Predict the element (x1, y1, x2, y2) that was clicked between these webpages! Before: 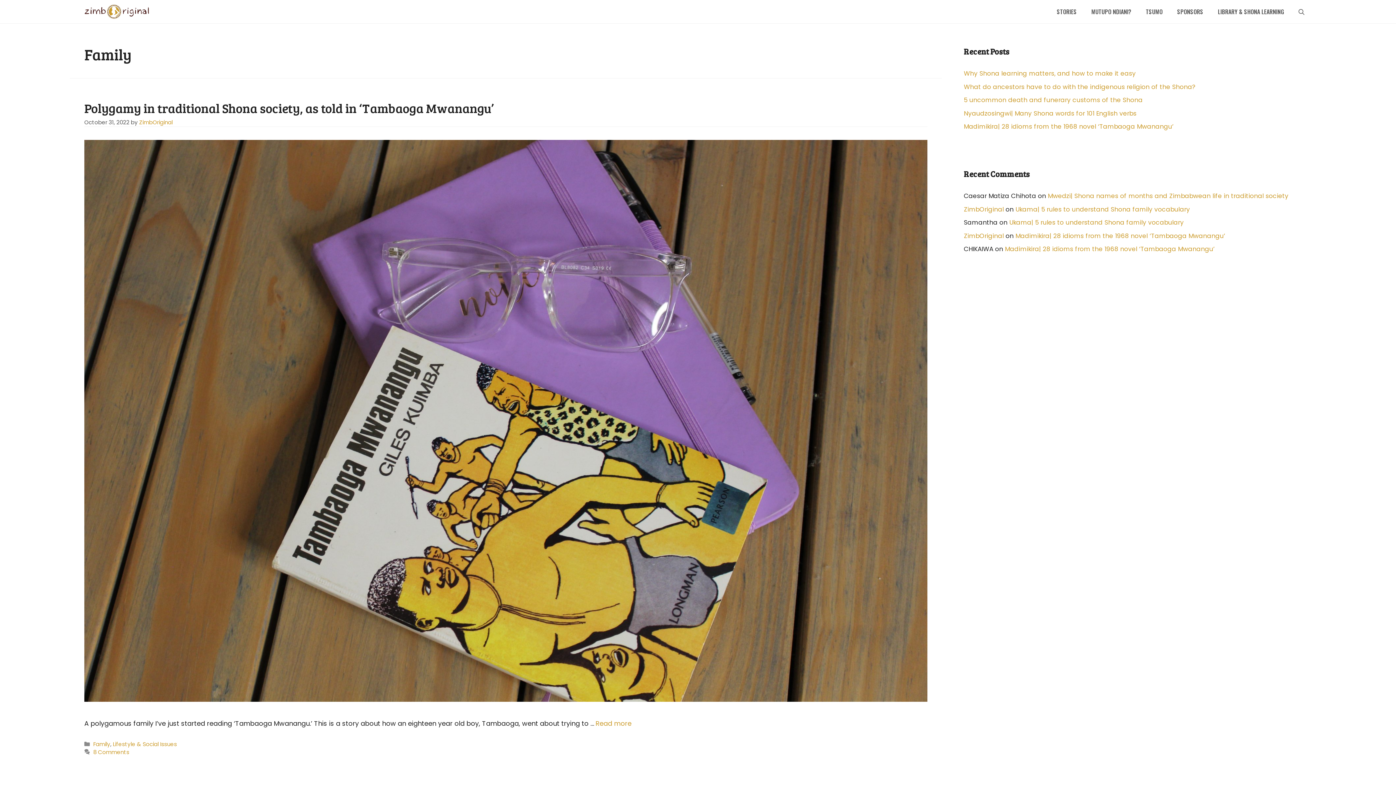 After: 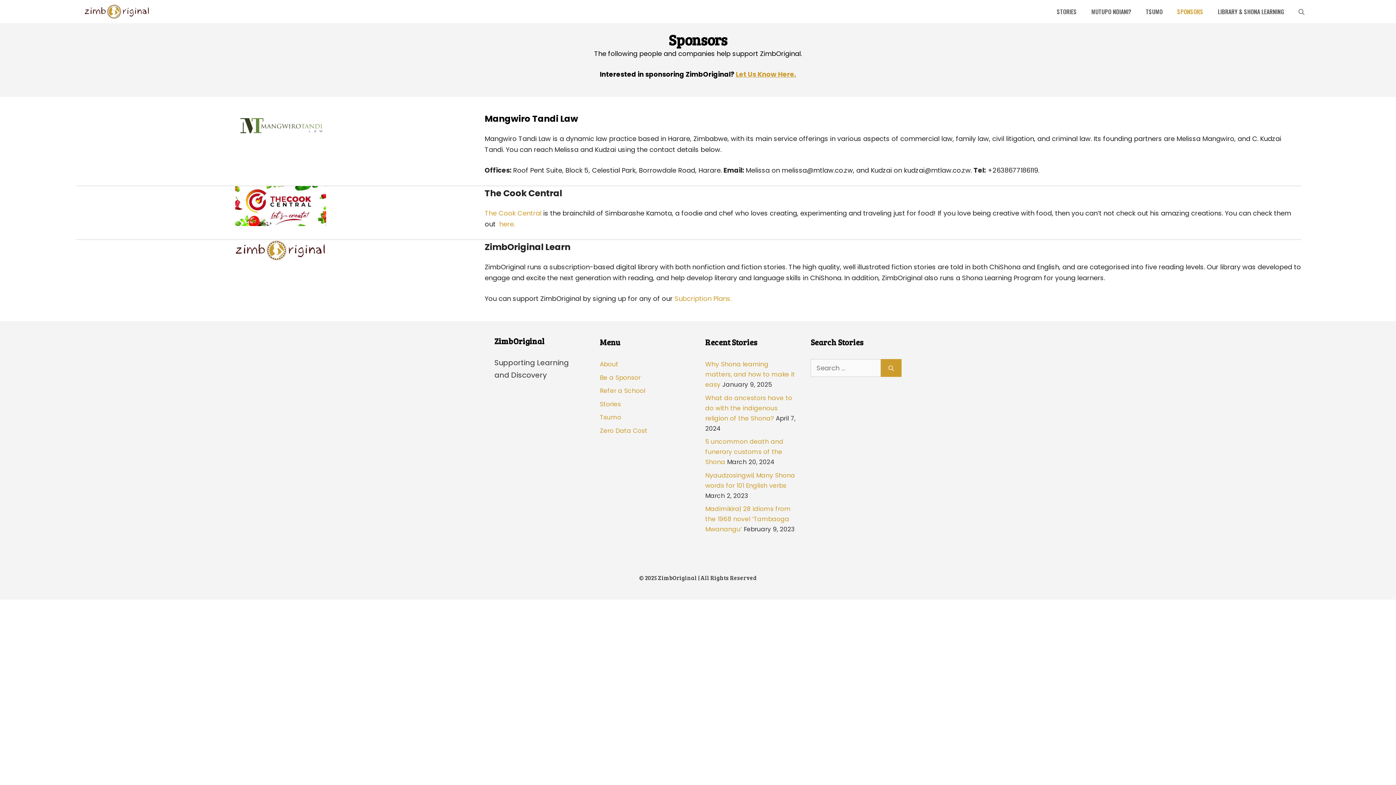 Action: label: SPONSORS bbox: (1170, 0, 1210, 22)